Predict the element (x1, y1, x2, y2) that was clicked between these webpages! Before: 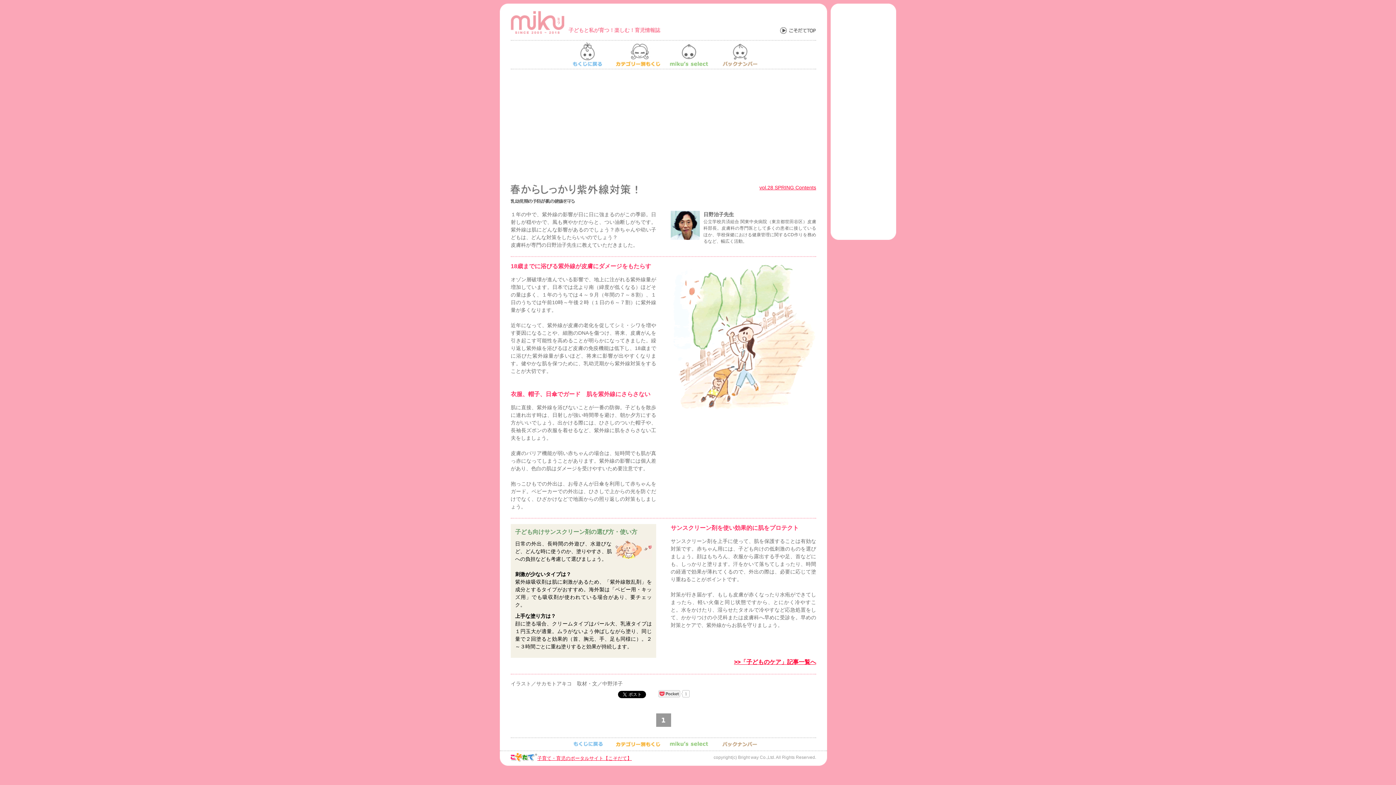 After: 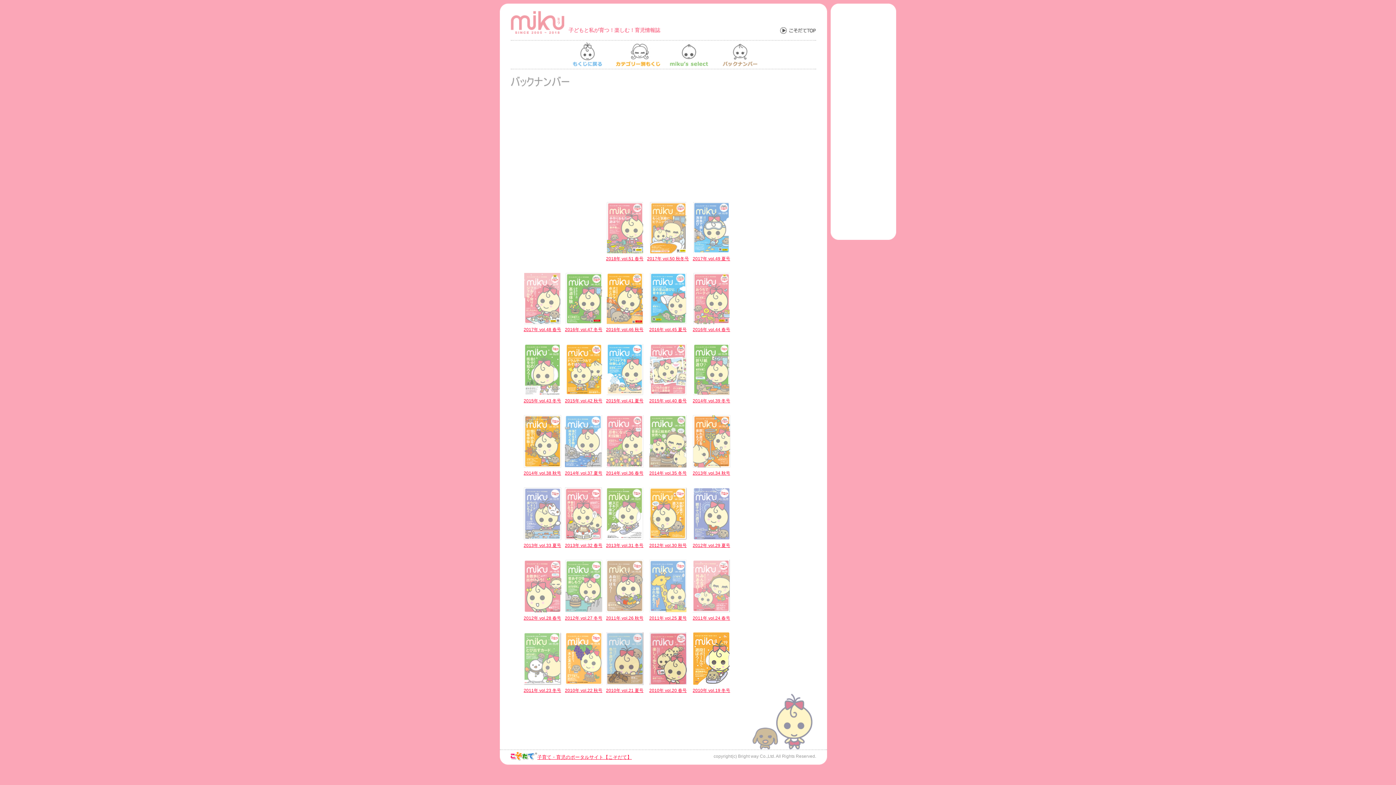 Action: bbox: (565, 742, 609, 748)